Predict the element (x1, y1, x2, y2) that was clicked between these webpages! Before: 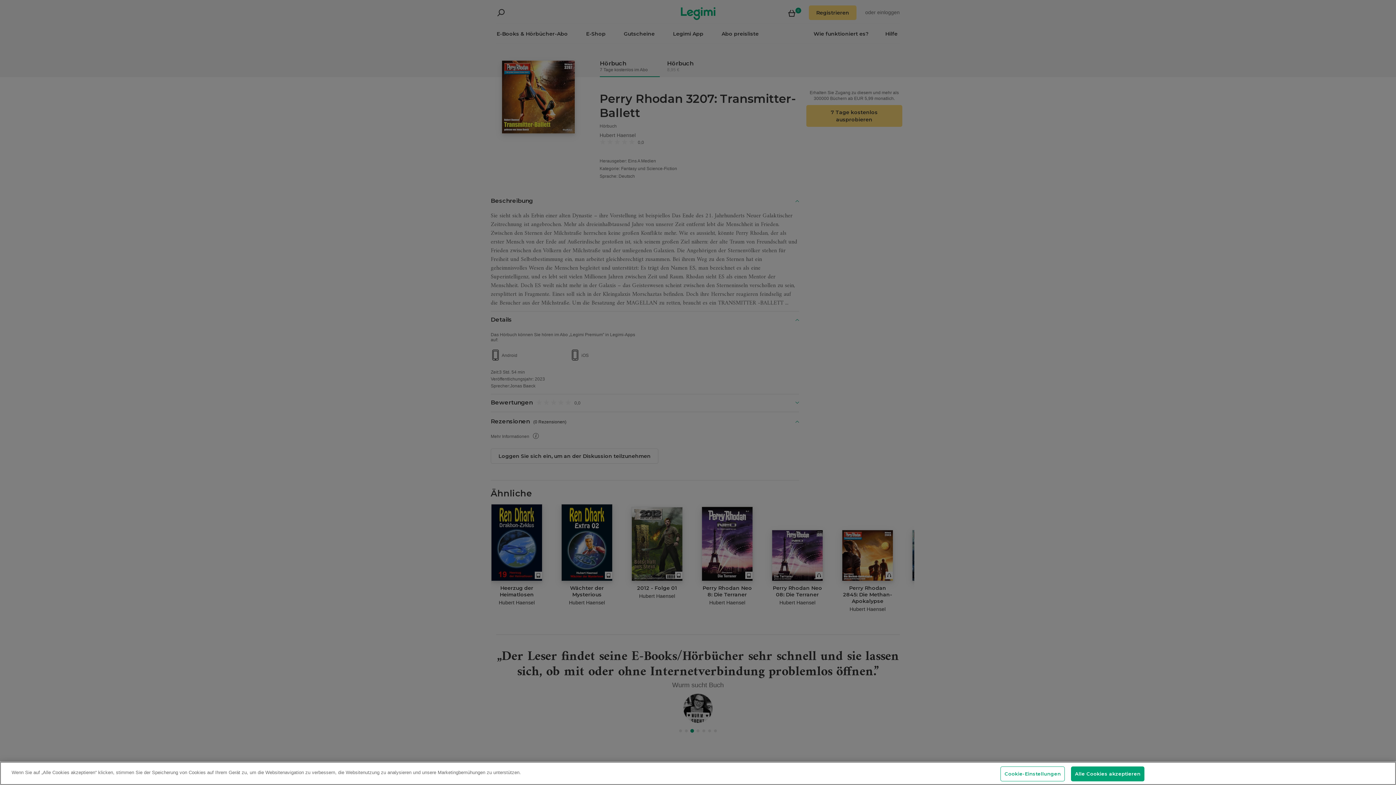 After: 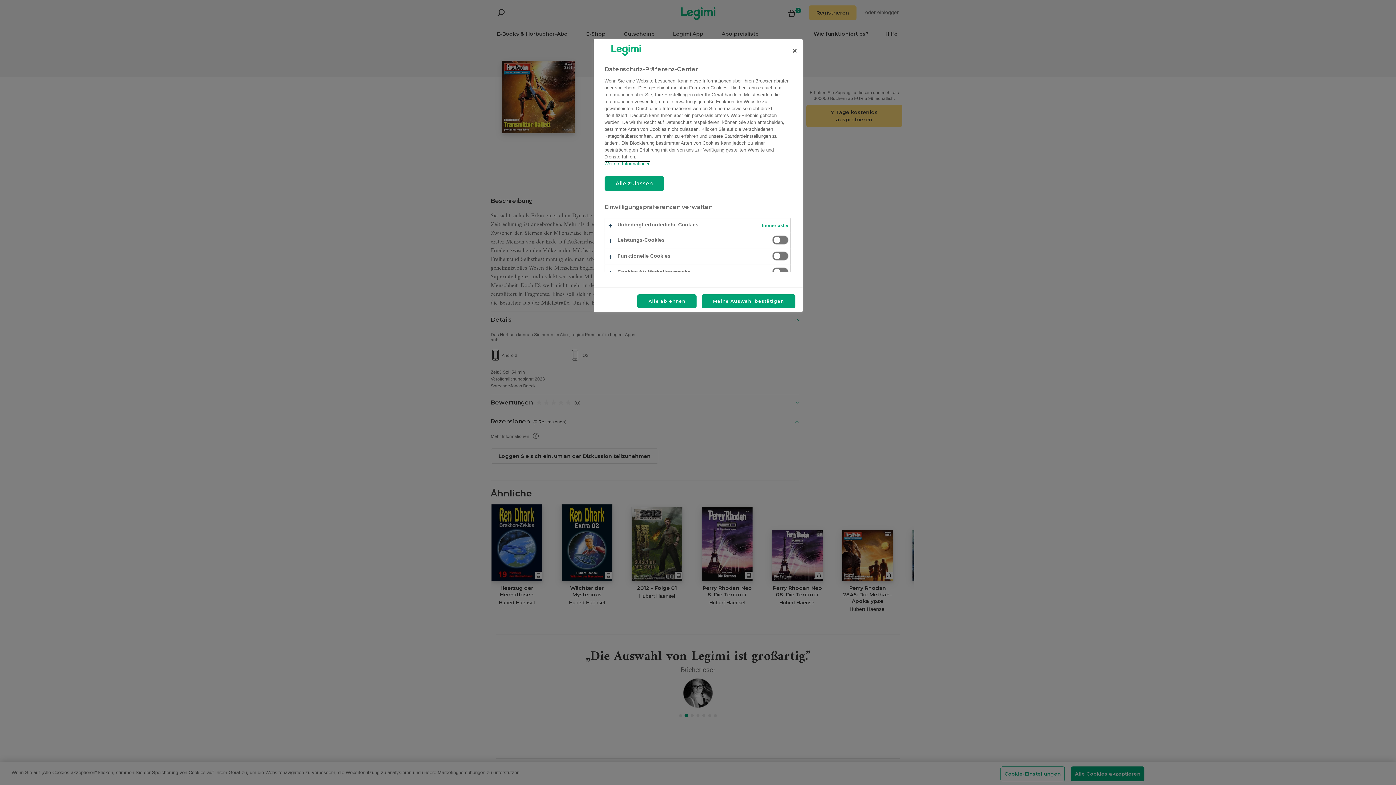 Action: label: Cookie-Einstellungen bbox: (1000, 772, 1065, 786)